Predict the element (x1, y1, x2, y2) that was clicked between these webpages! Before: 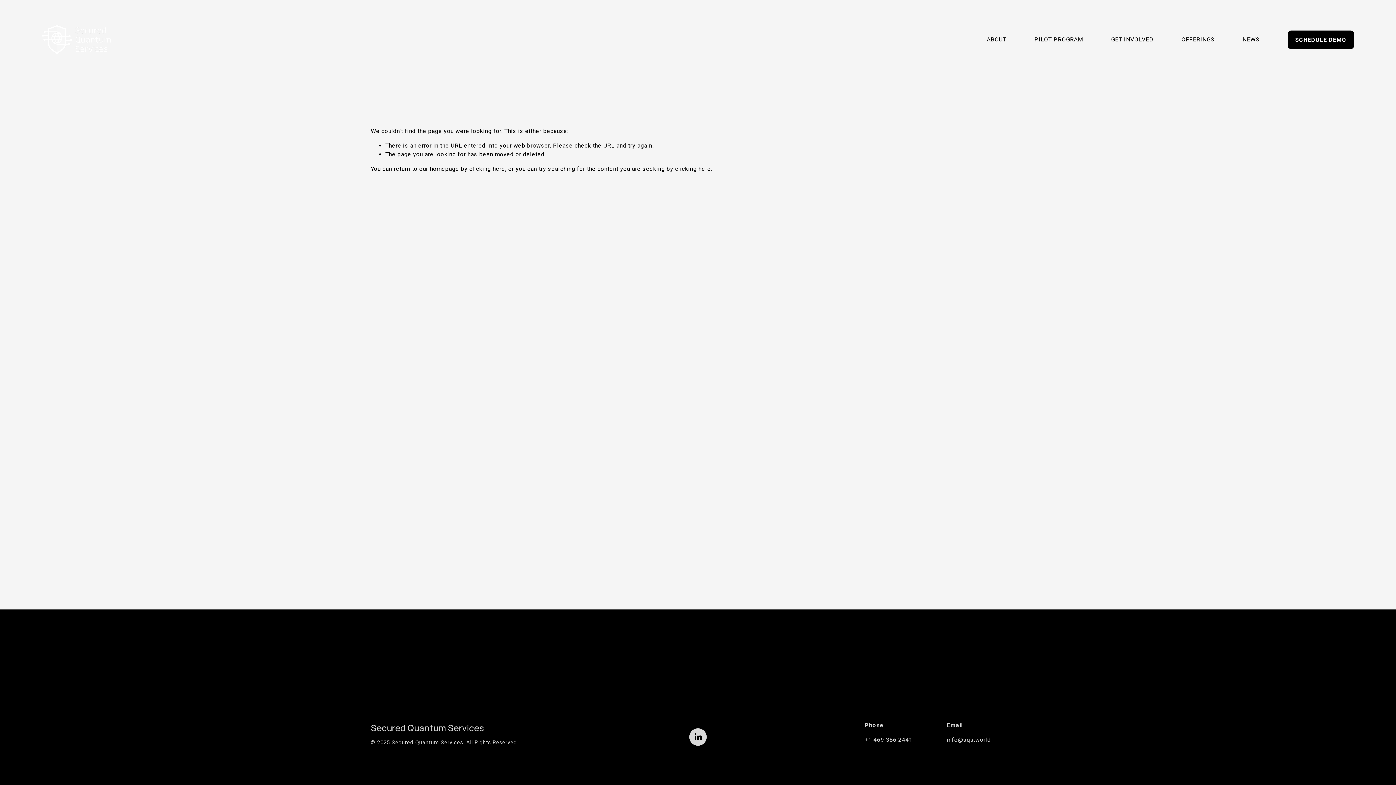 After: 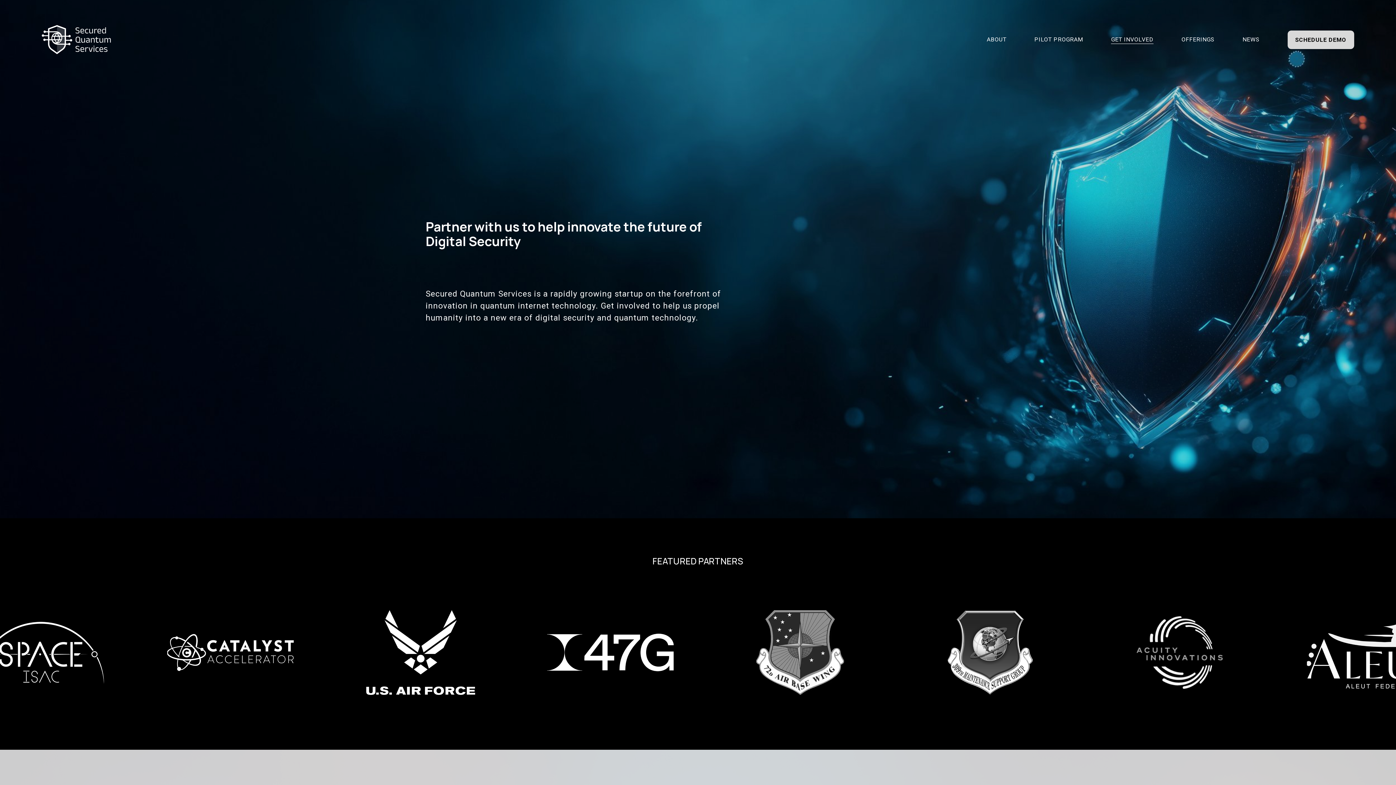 Action: label: GET INVOLVED bbox: (1111, 34, 1153, 44)